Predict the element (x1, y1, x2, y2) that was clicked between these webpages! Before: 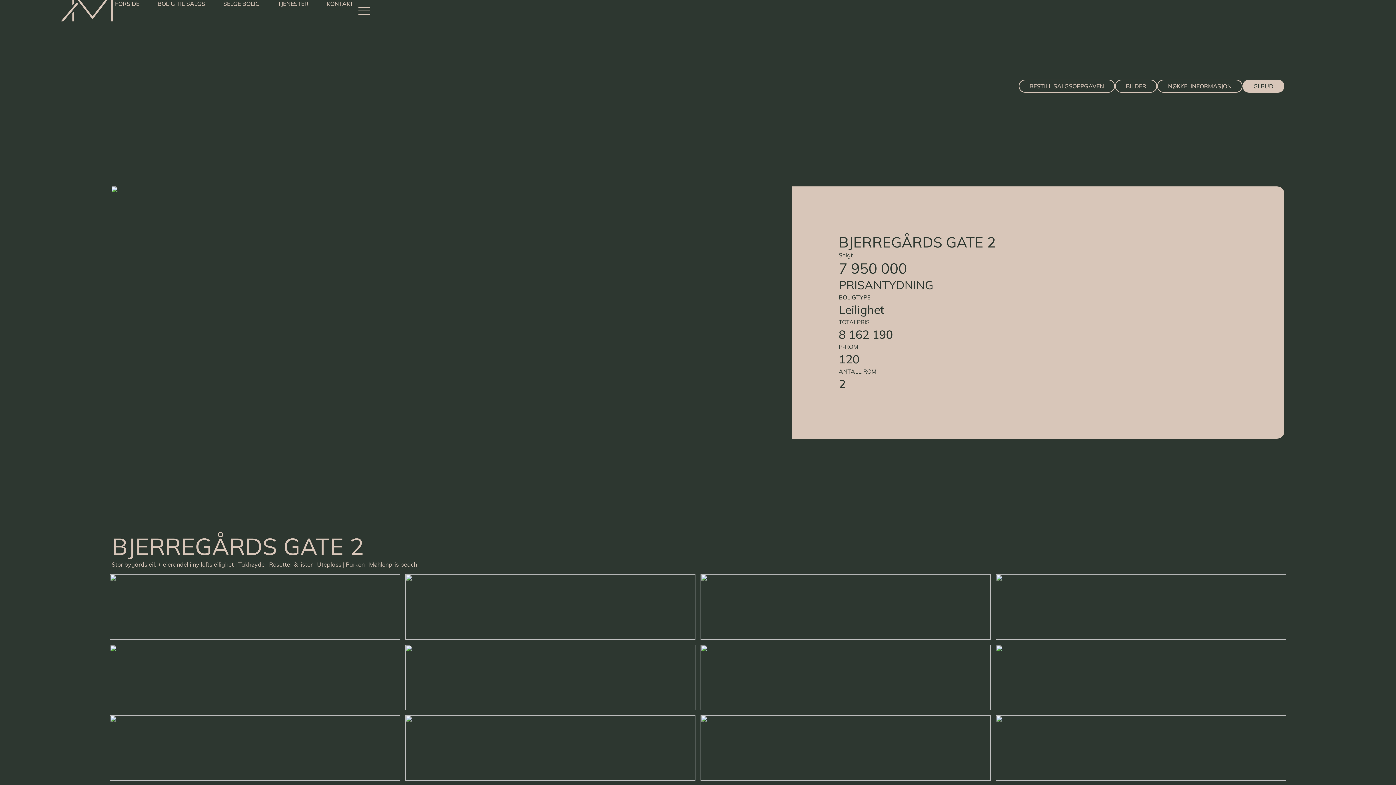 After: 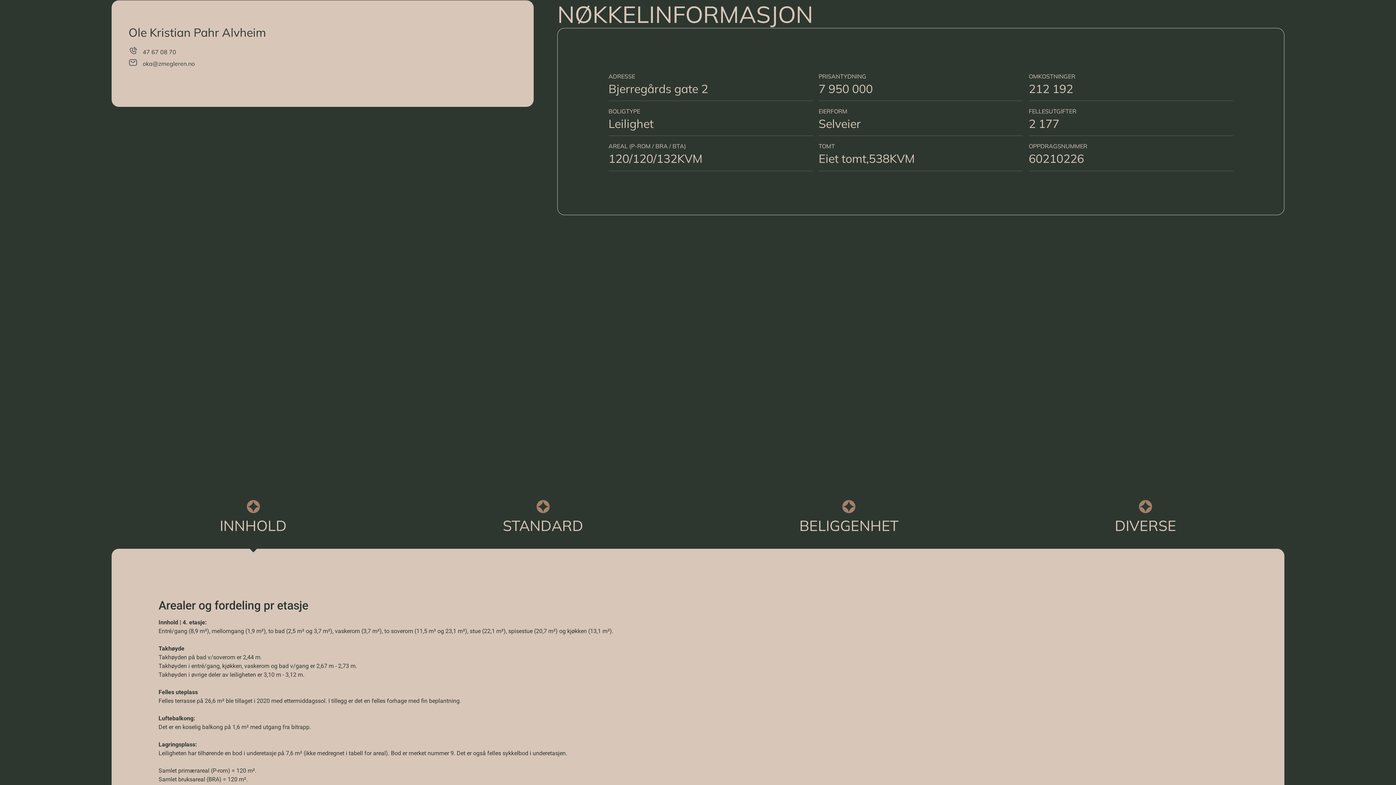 Action: label: NØKKELINFORMASJON bbox: (1157, 79, 1242, 92)